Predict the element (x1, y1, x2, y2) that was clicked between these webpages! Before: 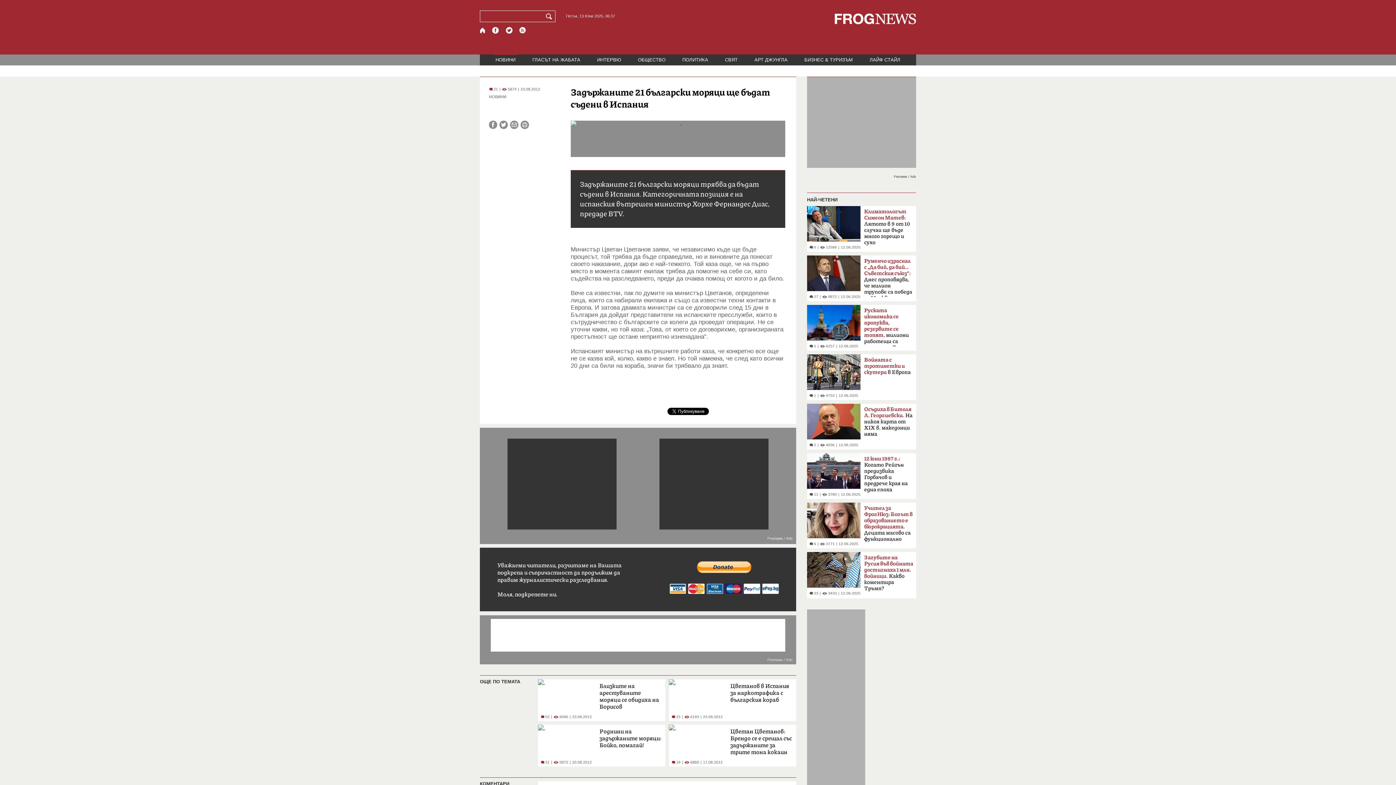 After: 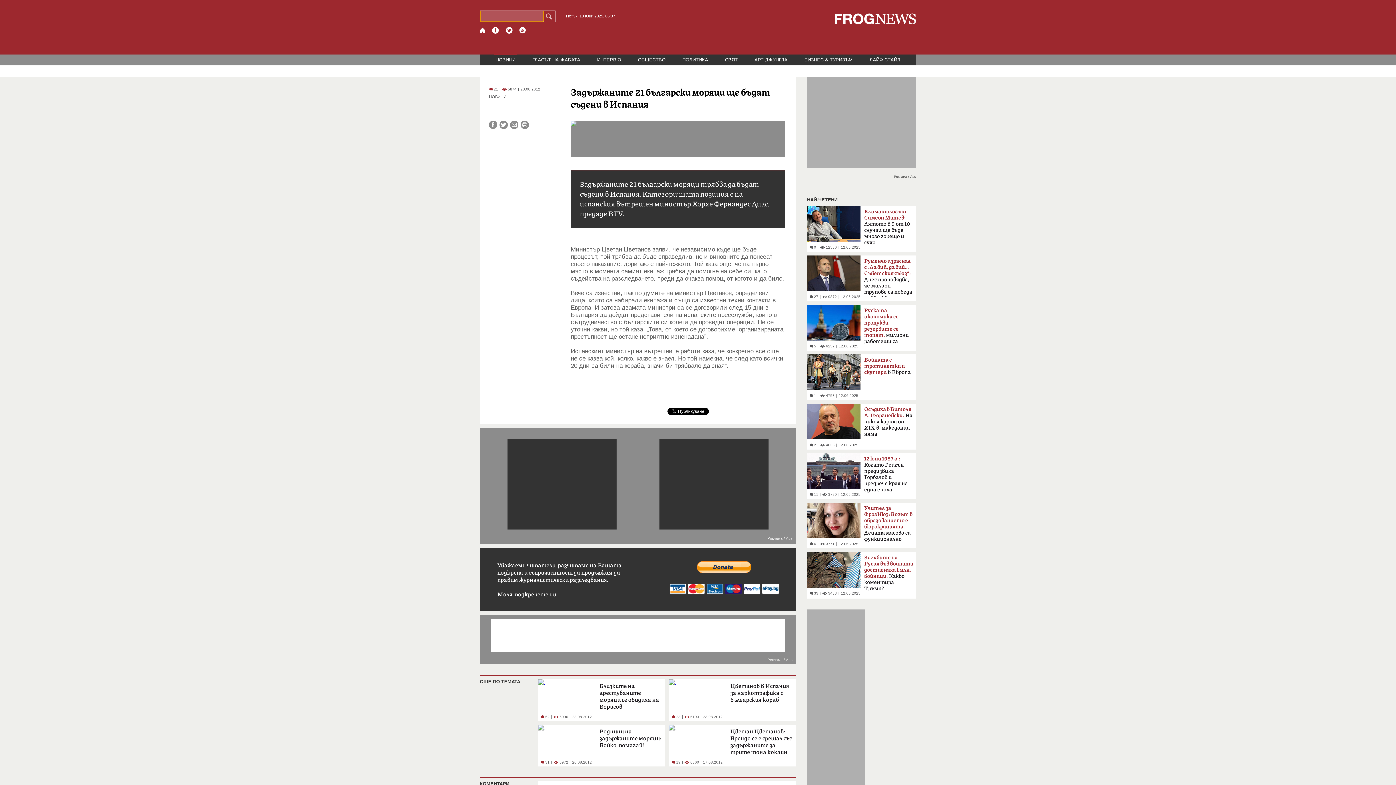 Action: bbox: (545, 10, 555, 21) label: Търси